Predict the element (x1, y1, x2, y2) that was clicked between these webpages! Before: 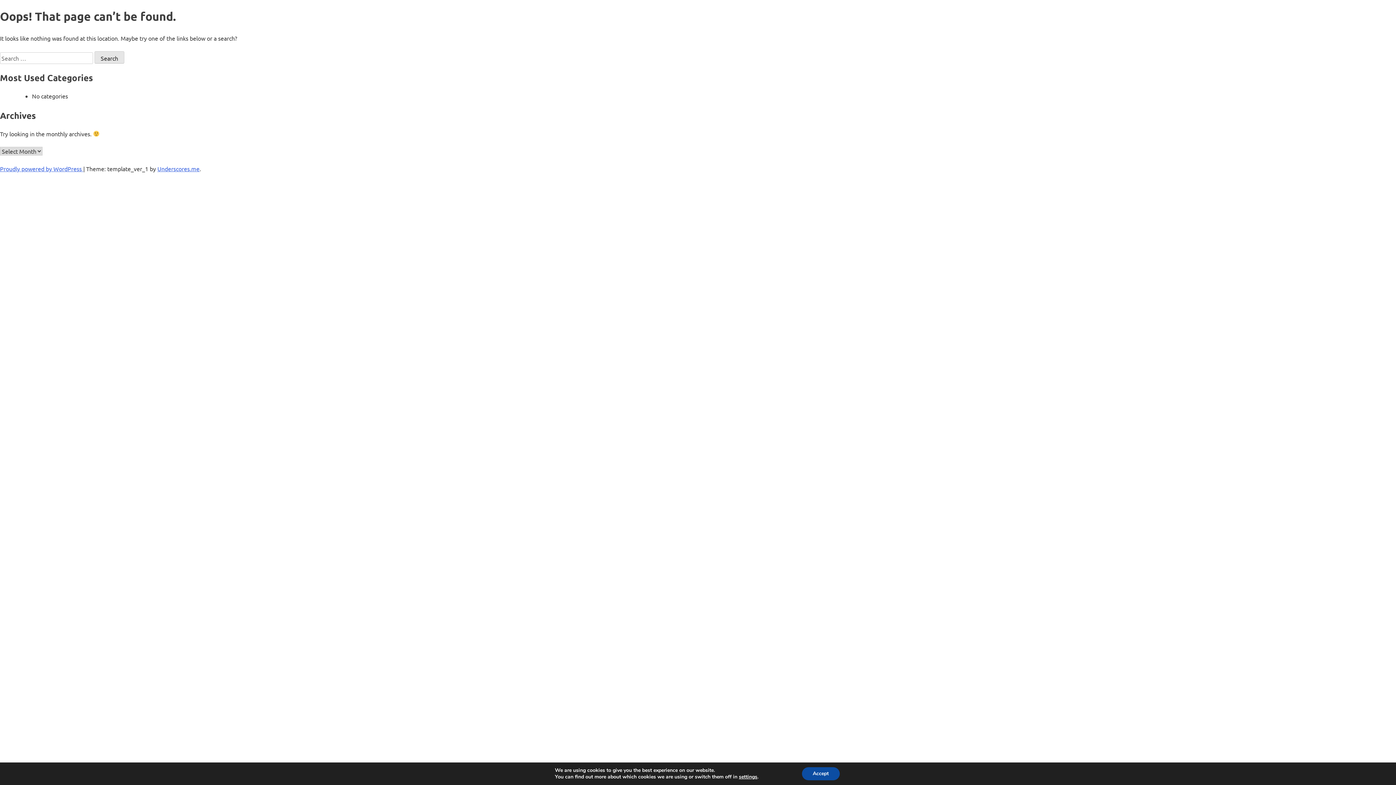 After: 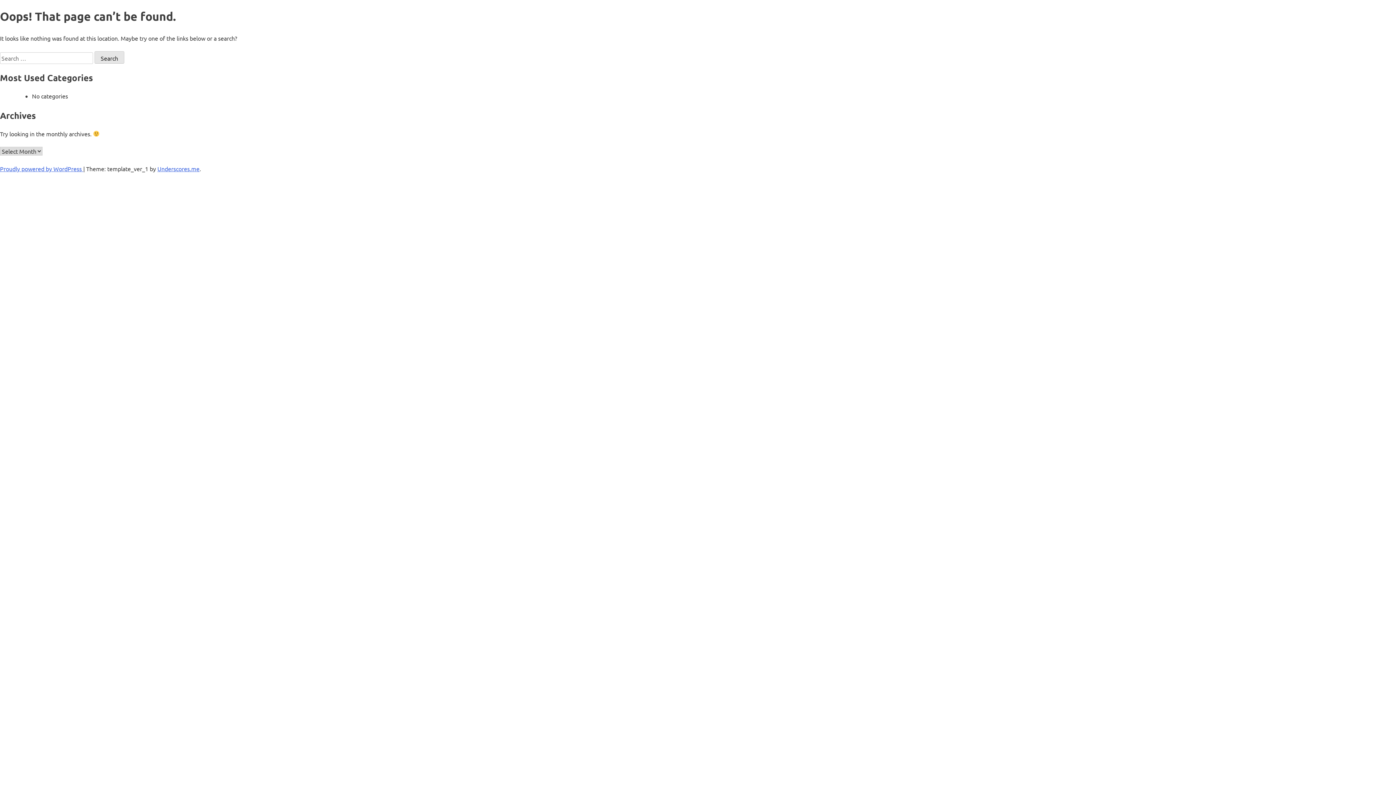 Action: label: Accept bbox: (802, 767, 839, 780)